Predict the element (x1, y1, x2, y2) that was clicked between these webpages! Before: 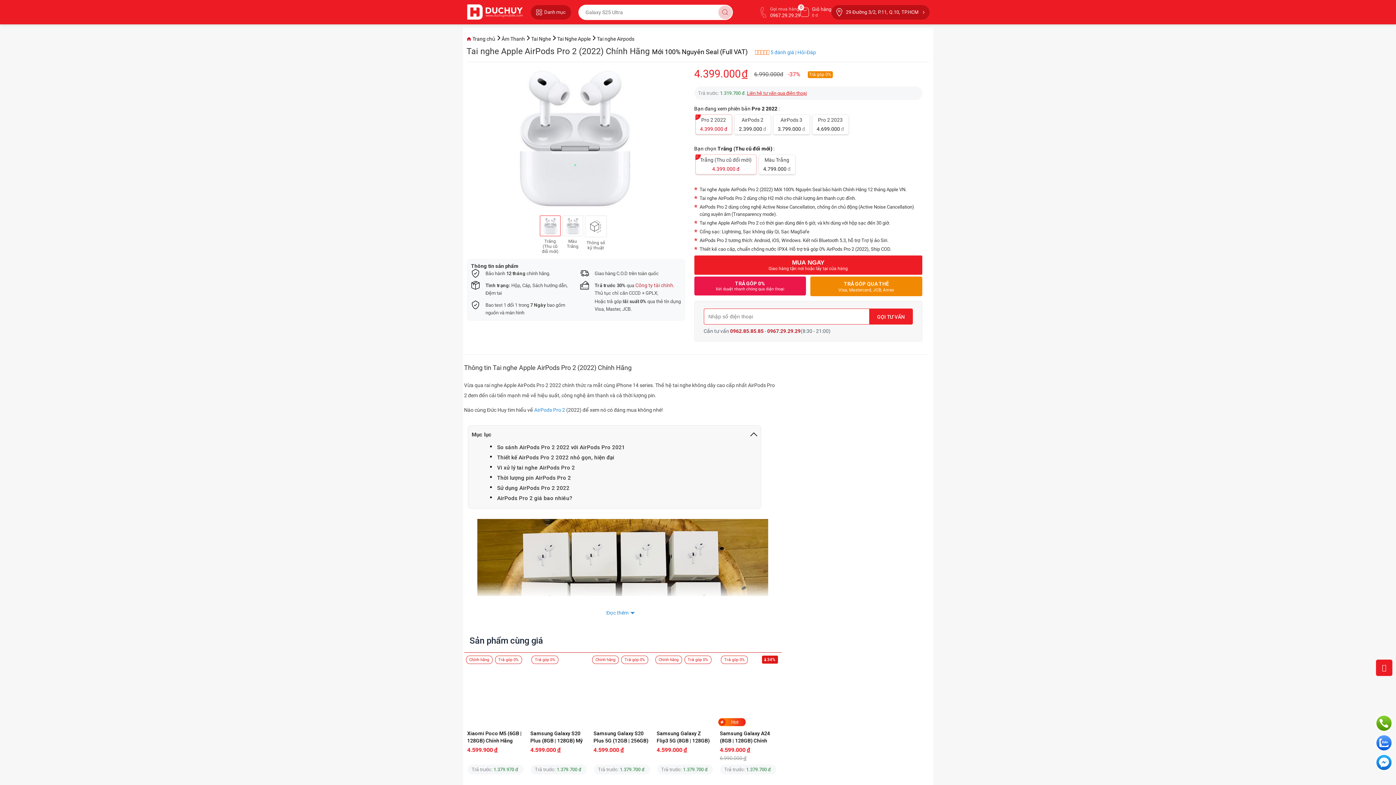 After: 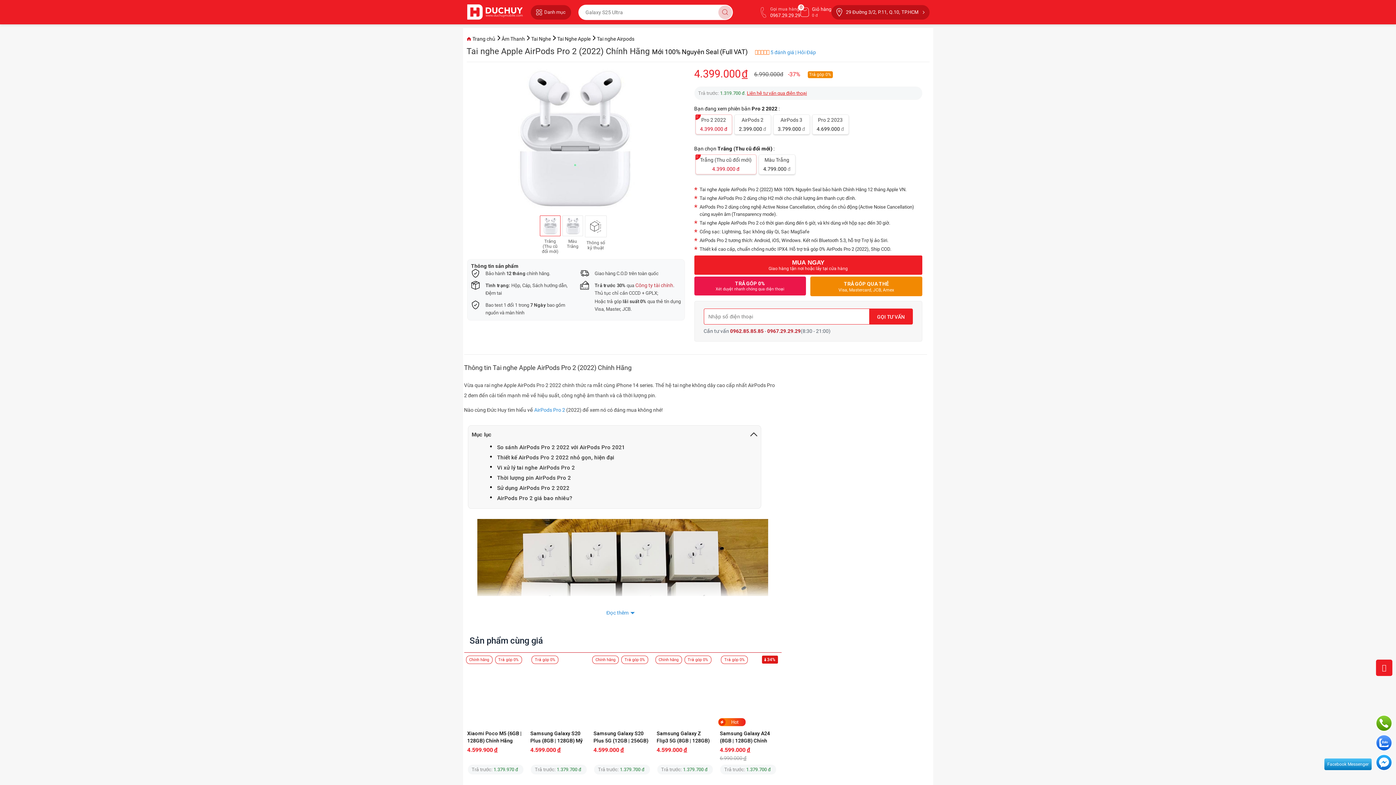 Action: bbox: (1376, 754, 1392, 771)